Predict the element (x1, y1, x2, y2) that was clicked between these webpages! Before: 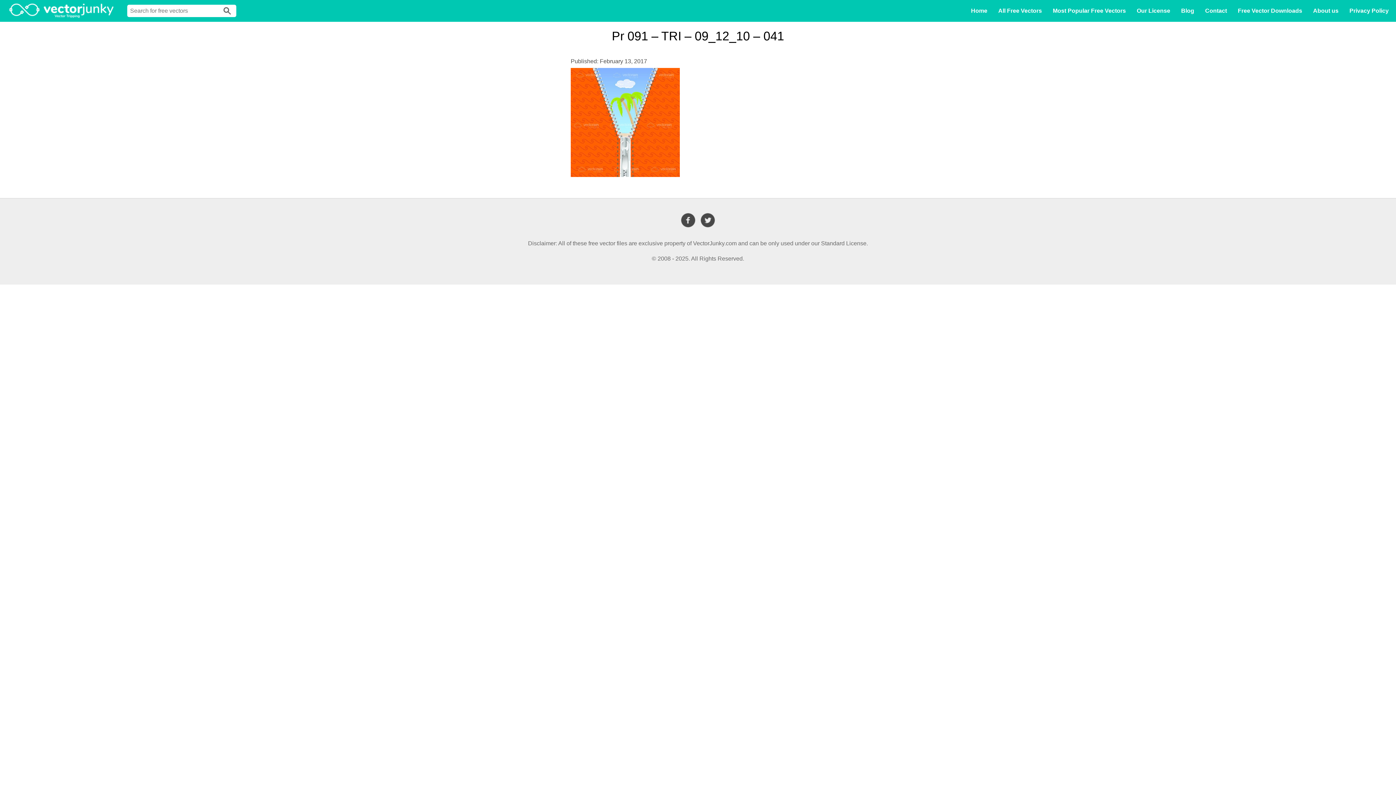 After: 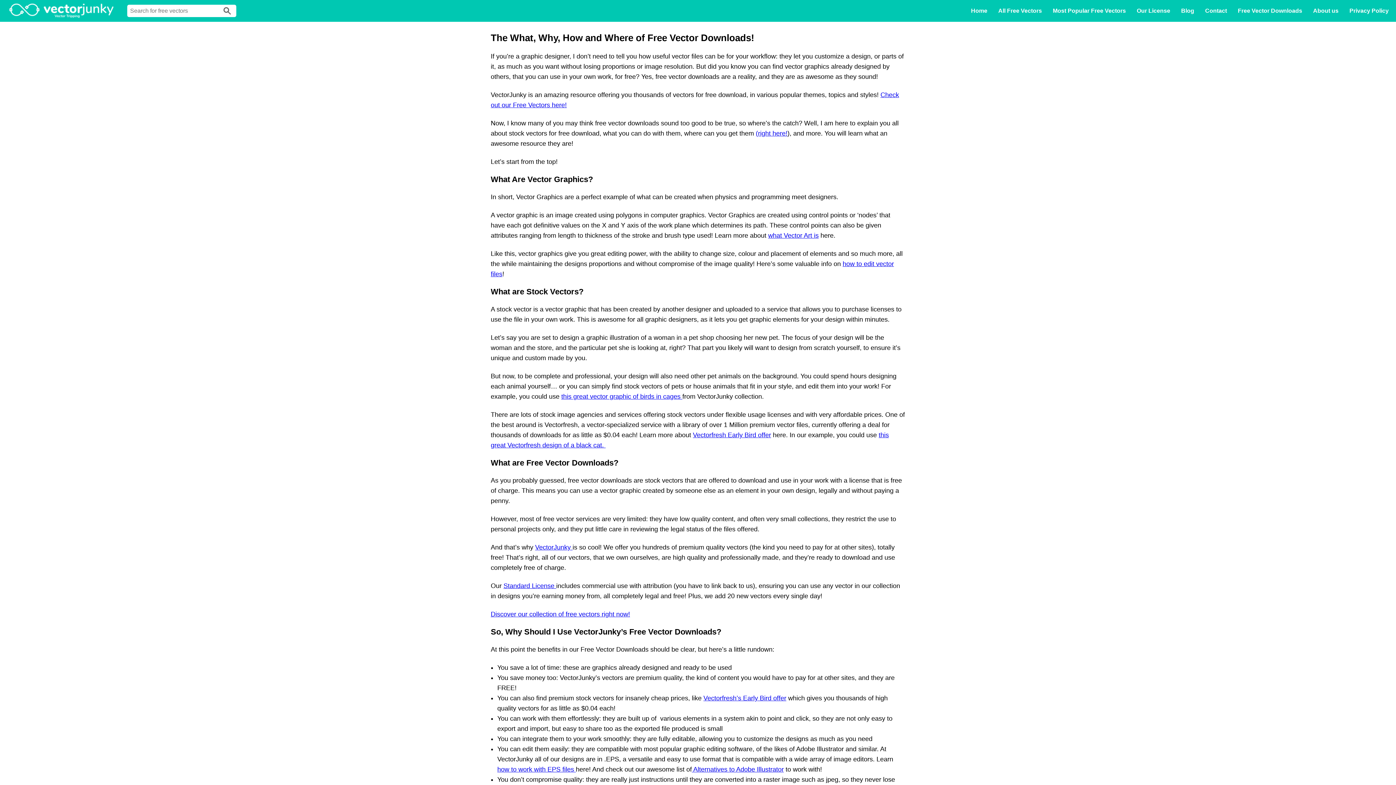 Action: label: Free Vector Downloads bbox: (1238, 7, 1302, 13)